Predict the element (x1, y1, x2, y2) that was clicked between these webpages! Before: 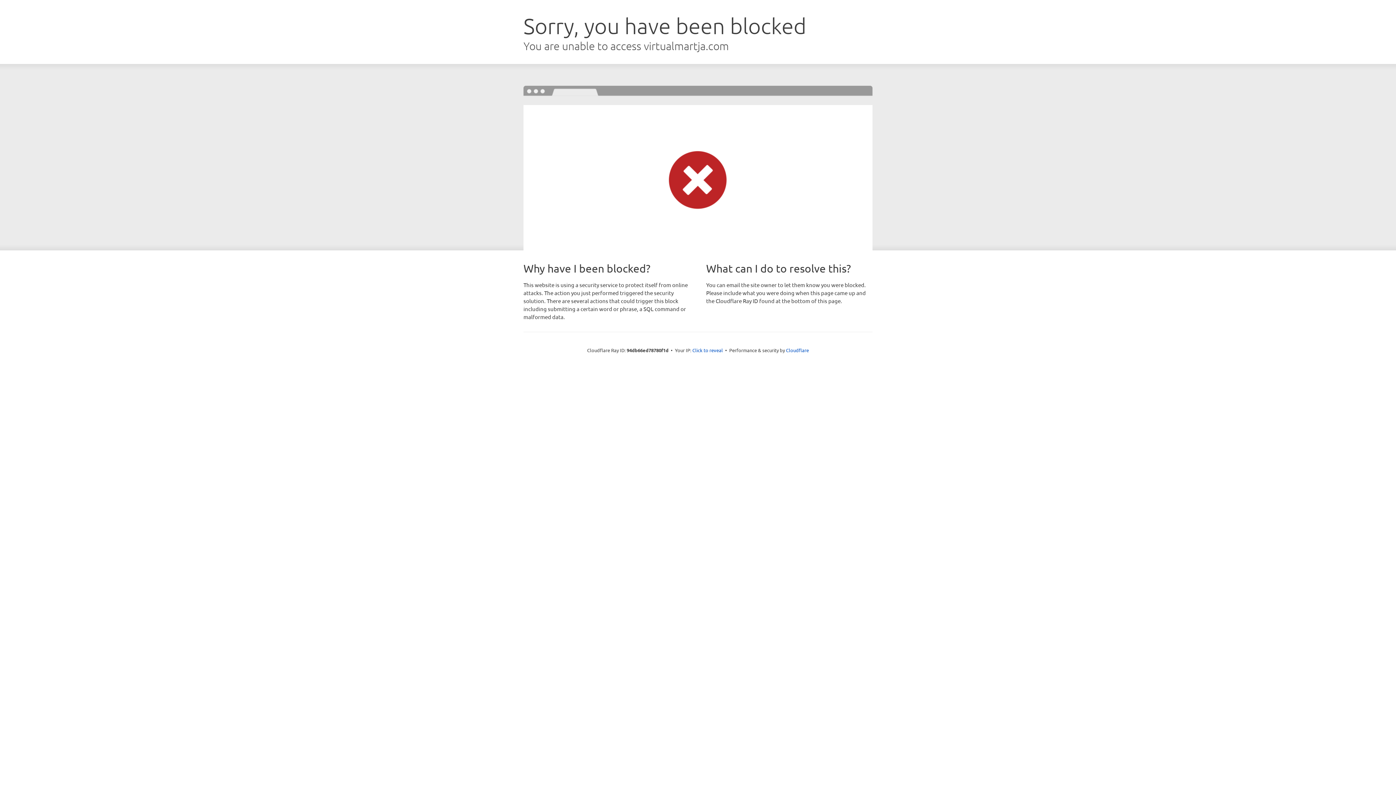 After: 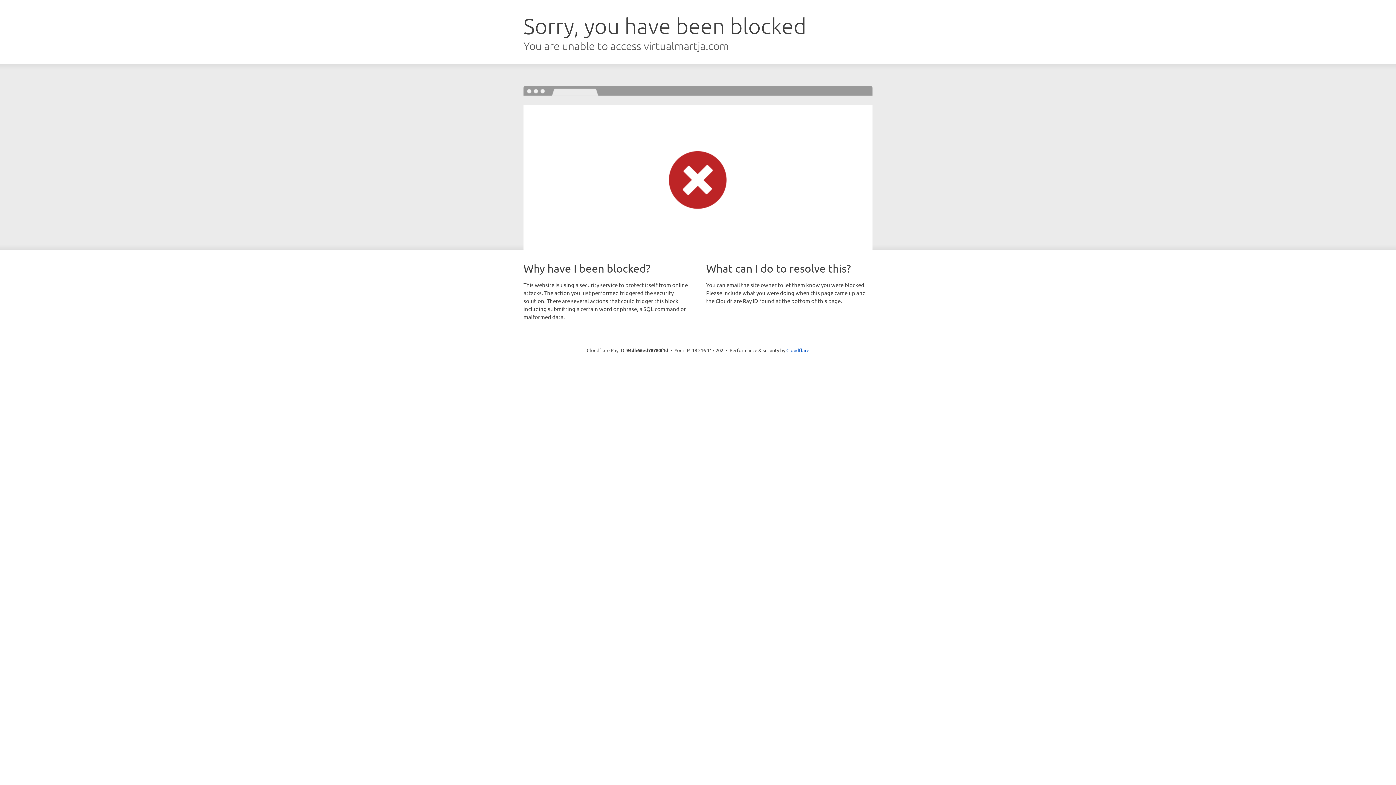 Action: label: Click to reveal bbox: (692, 346, 723, 353)